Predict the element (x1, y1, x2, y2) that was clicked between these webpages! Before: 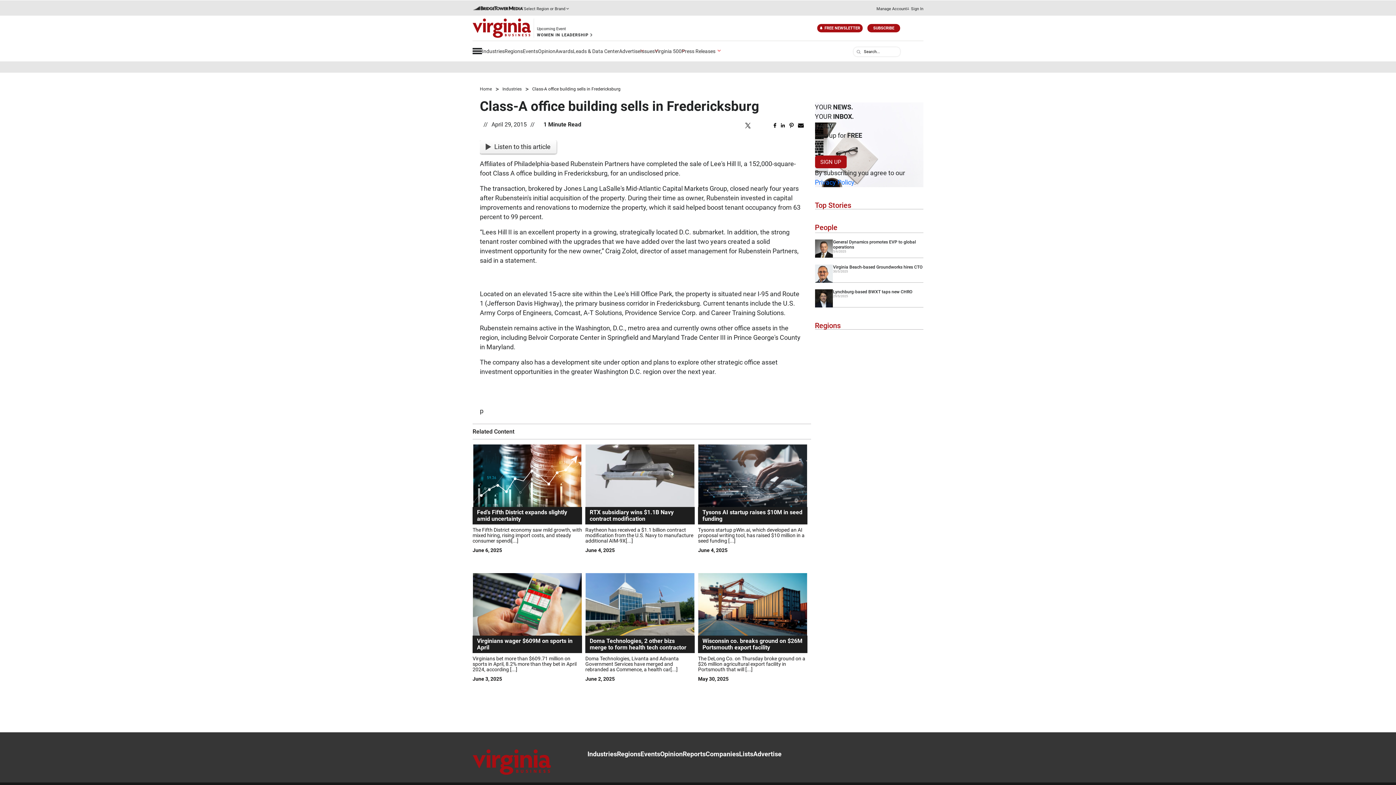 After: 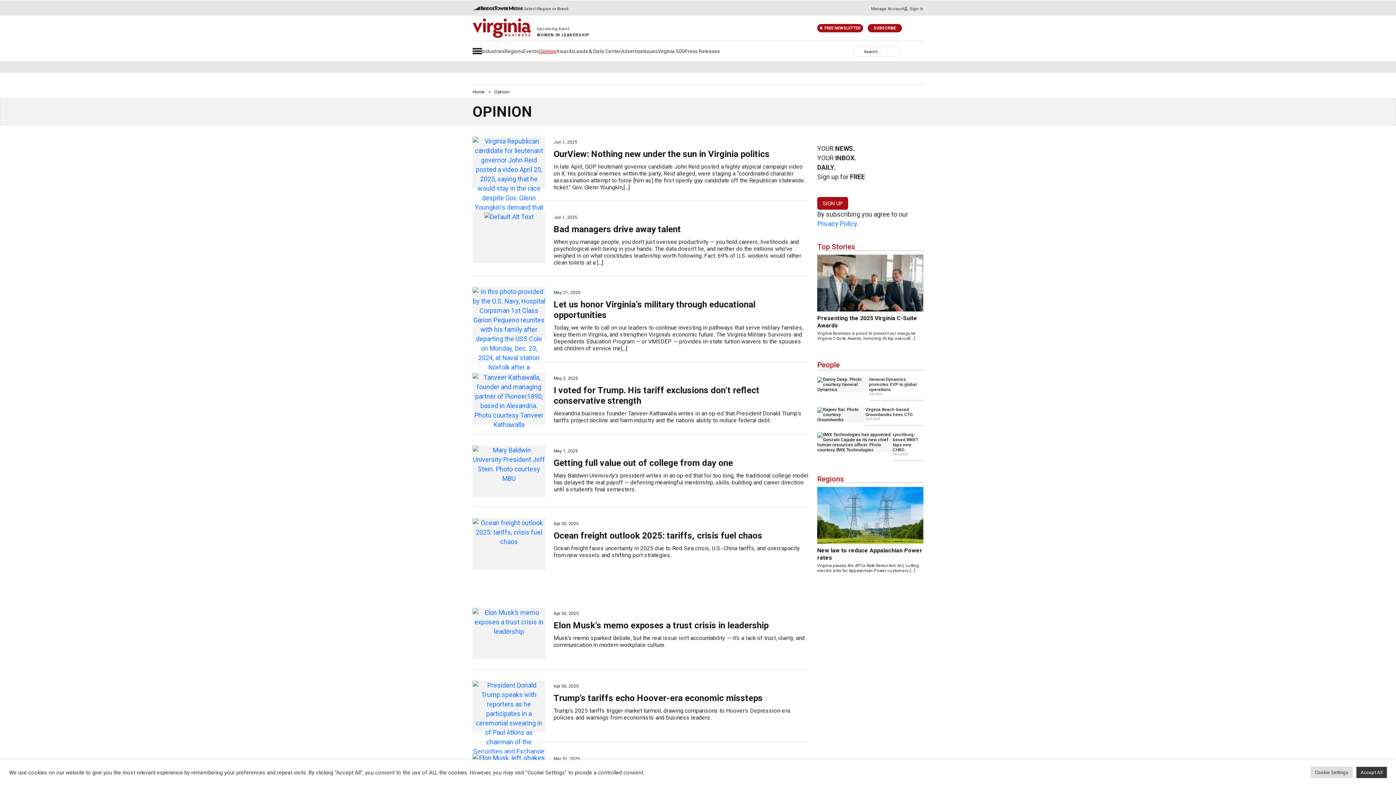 Action: bbox: (660, 750, 682, 758) label: Opinion